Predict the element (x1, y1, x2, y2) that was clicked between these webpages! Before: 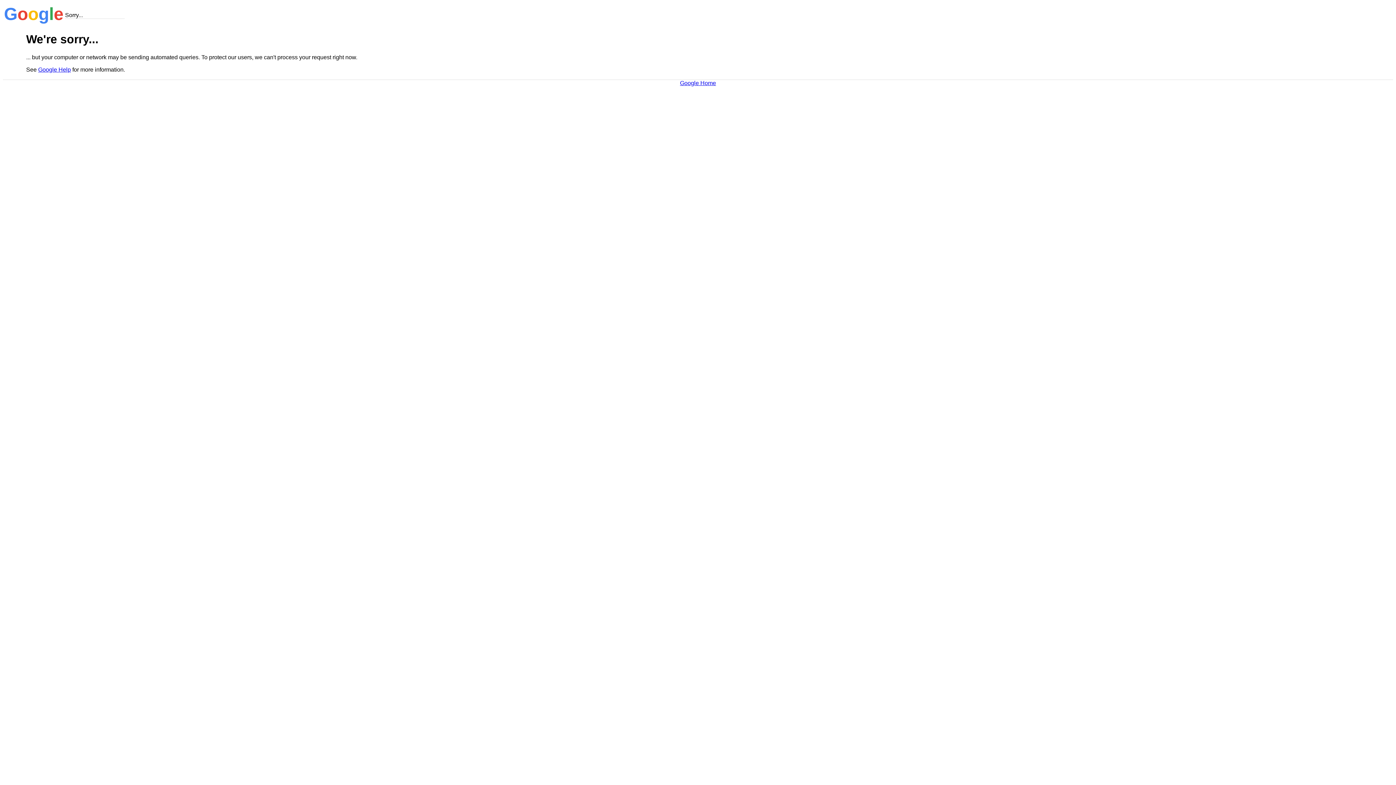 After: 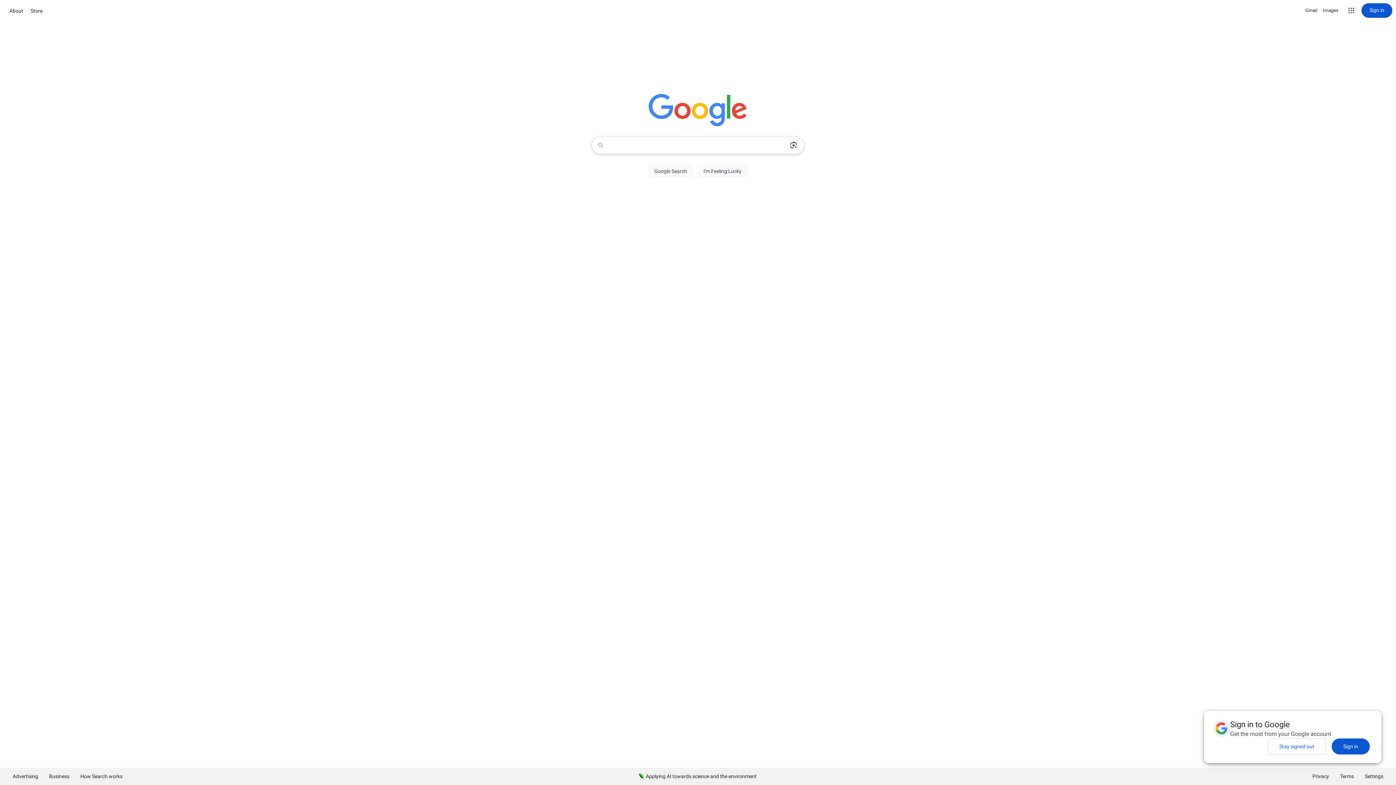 Action: bbox: (680, 79, 716, 86) label: Google Home